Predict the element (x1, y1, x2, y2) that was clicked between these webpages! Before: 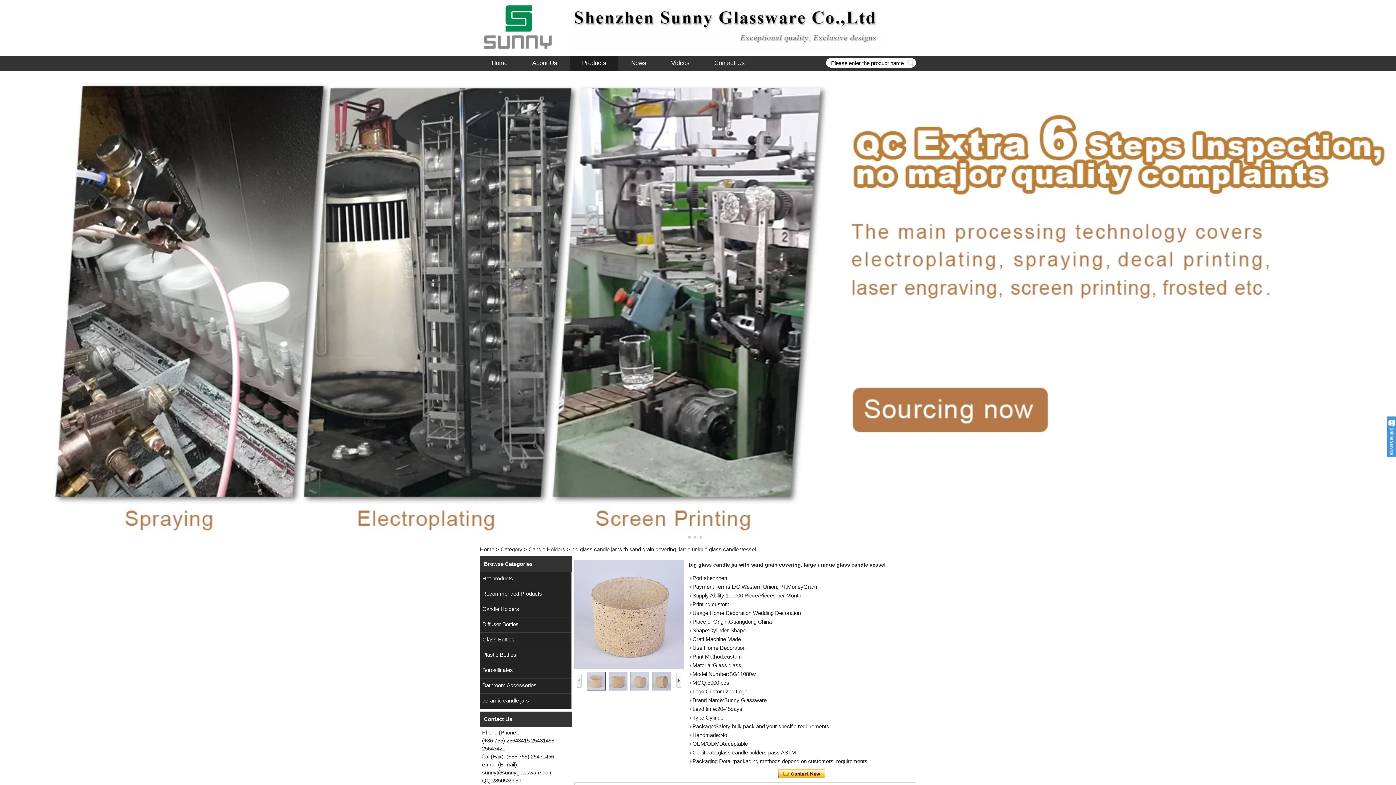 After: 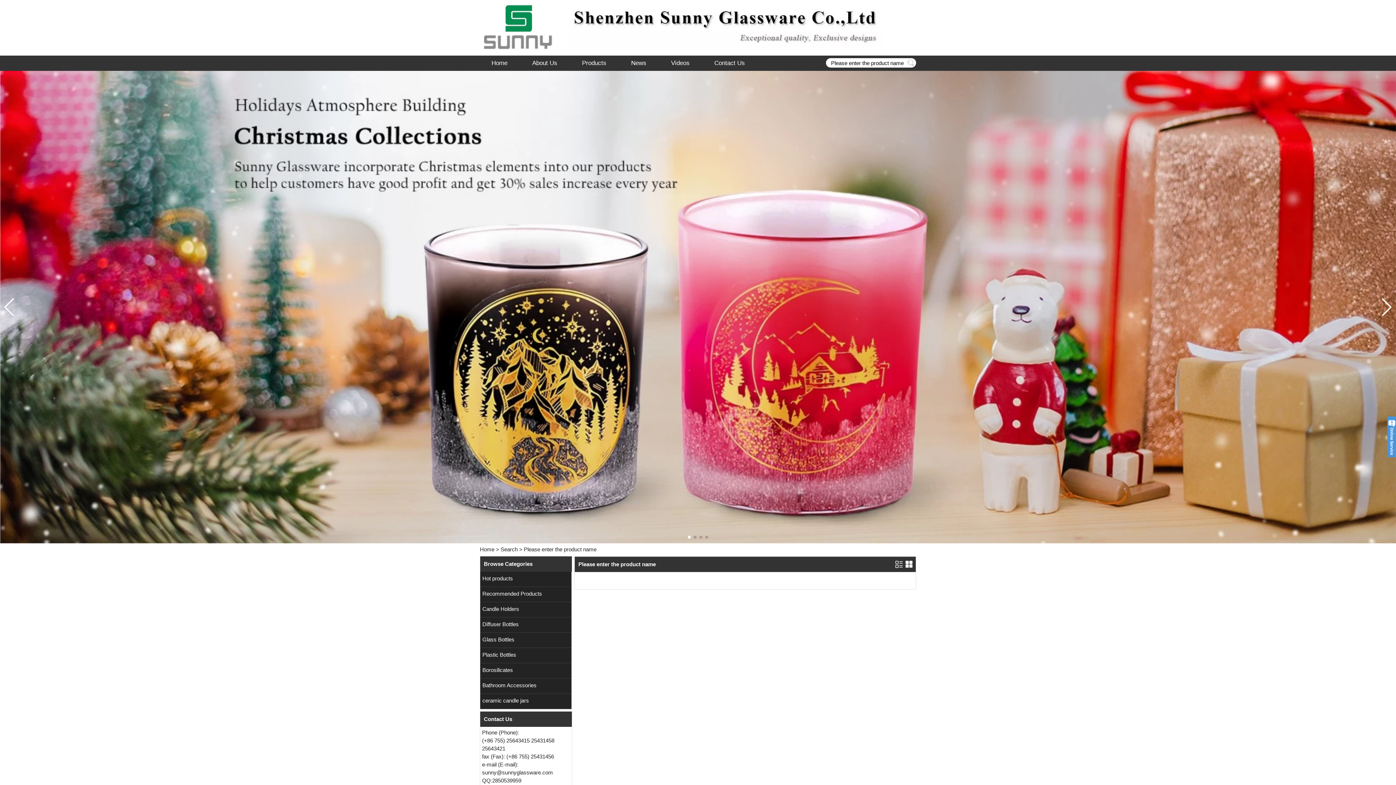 Action: bbox: (905, 58, 915, 67)